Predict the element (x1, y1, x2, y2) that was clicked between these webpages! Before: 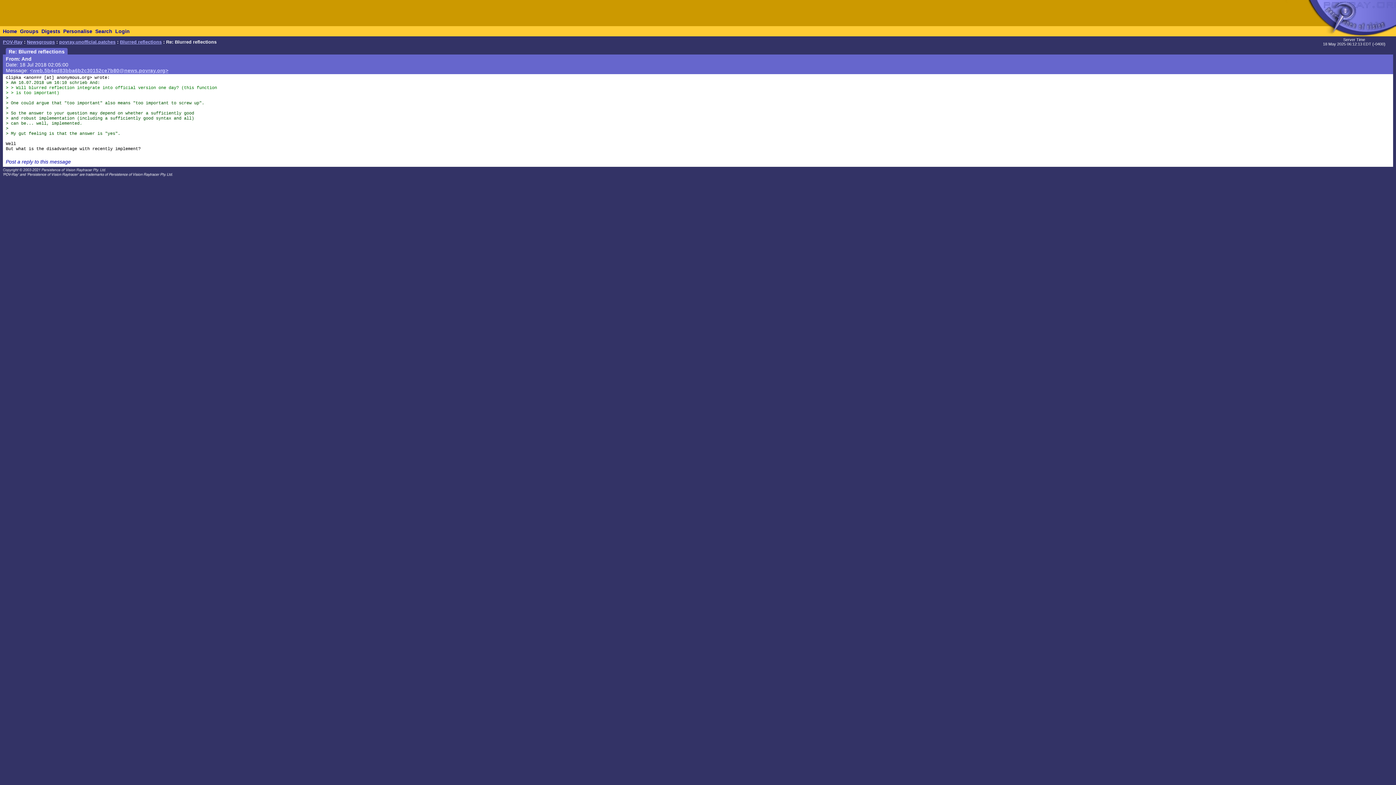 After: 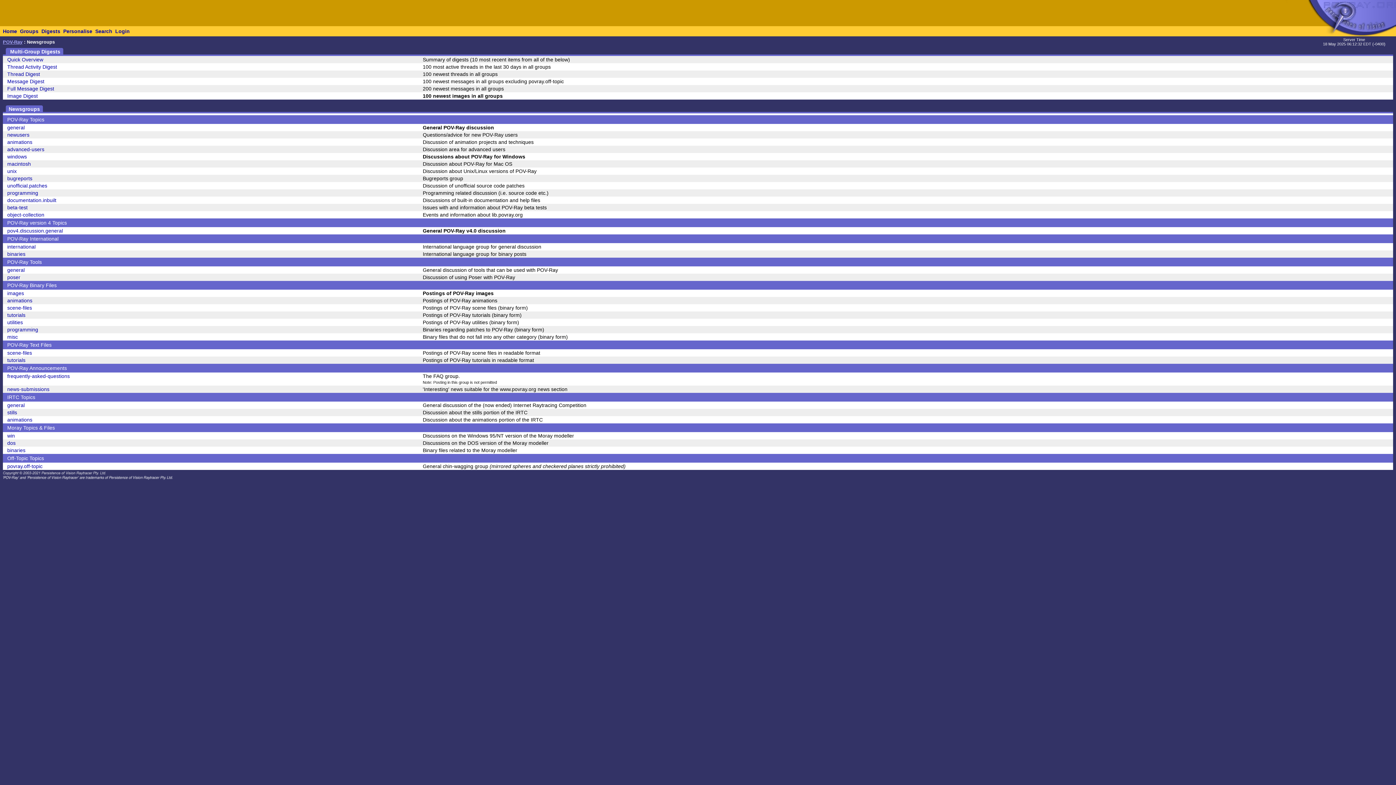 Action: bbox: (1341, 21, 1396, 27)